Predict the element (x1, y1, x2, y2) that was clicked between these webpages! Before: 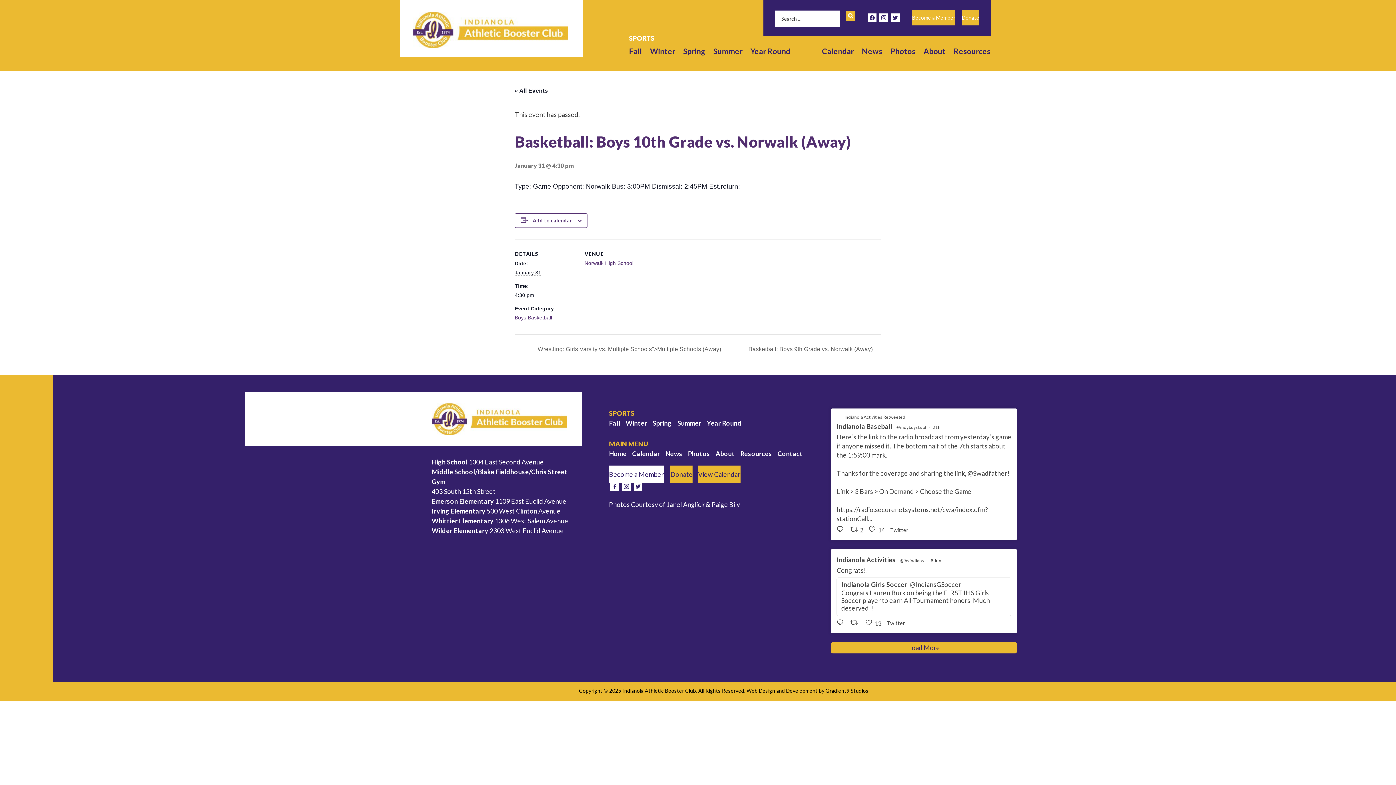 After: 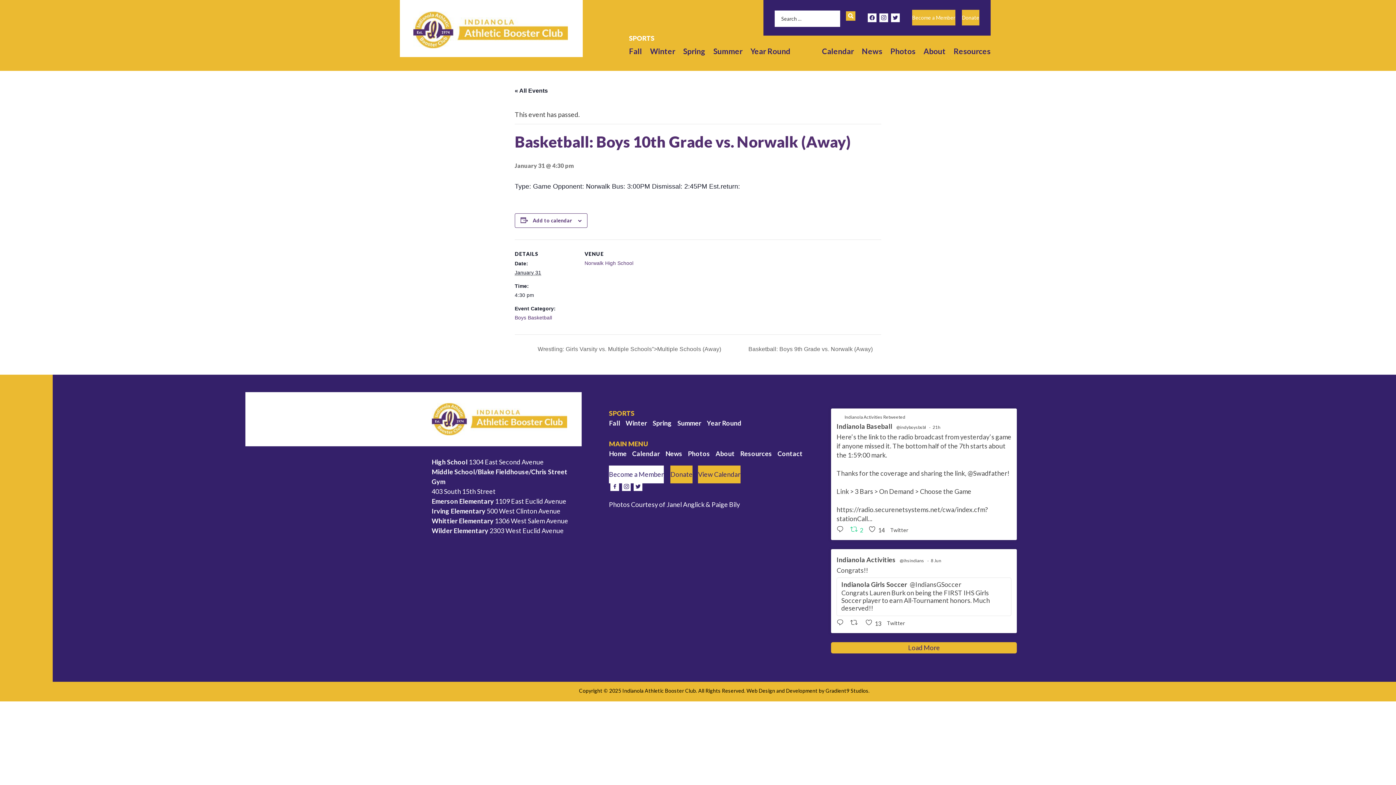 Action: label:  Retweet on Twitter 1931857386089730138
2 bbox: (848, 524, 867, 534)